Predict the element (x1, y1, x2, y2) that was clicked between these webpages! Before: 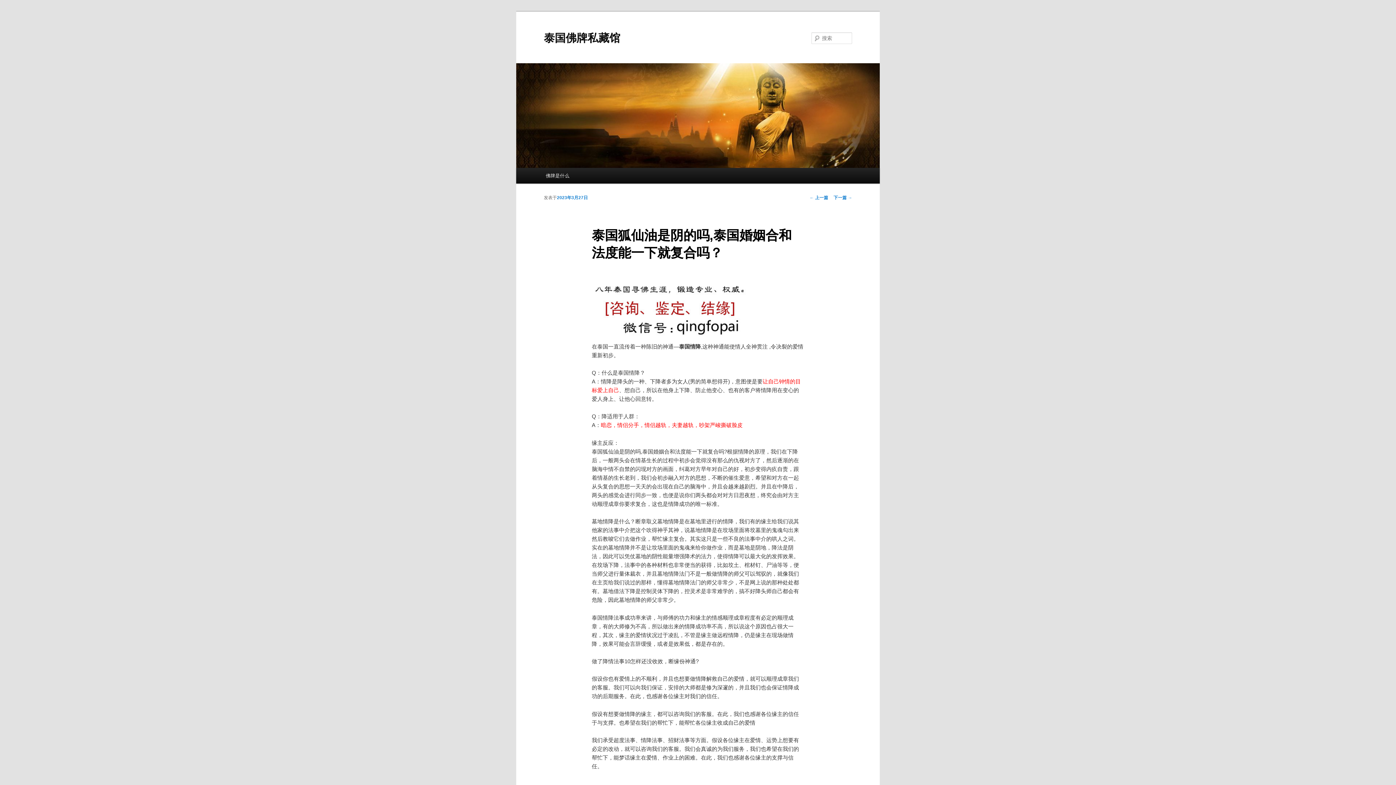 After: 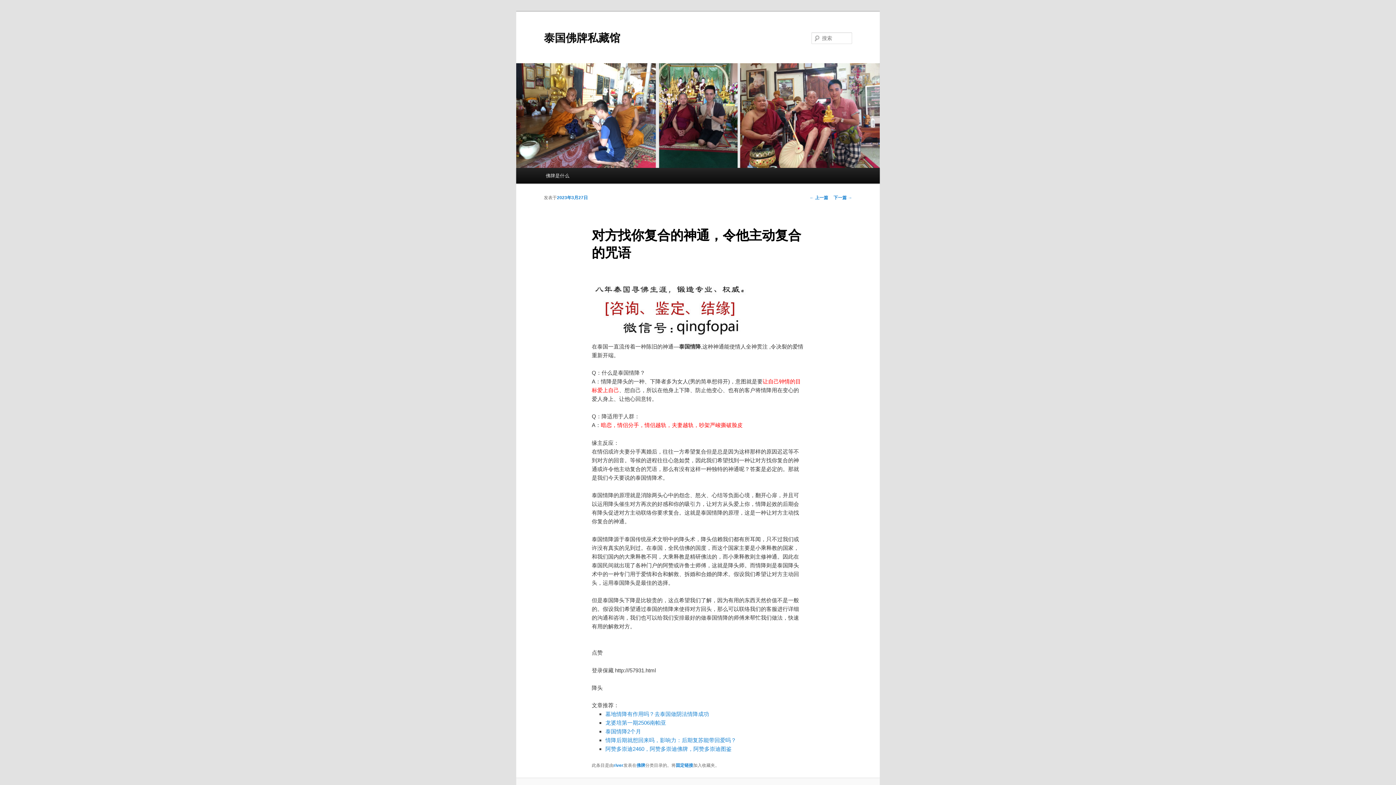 Action: label: 下一篇 → bbox: (833, 195, 852, 200)